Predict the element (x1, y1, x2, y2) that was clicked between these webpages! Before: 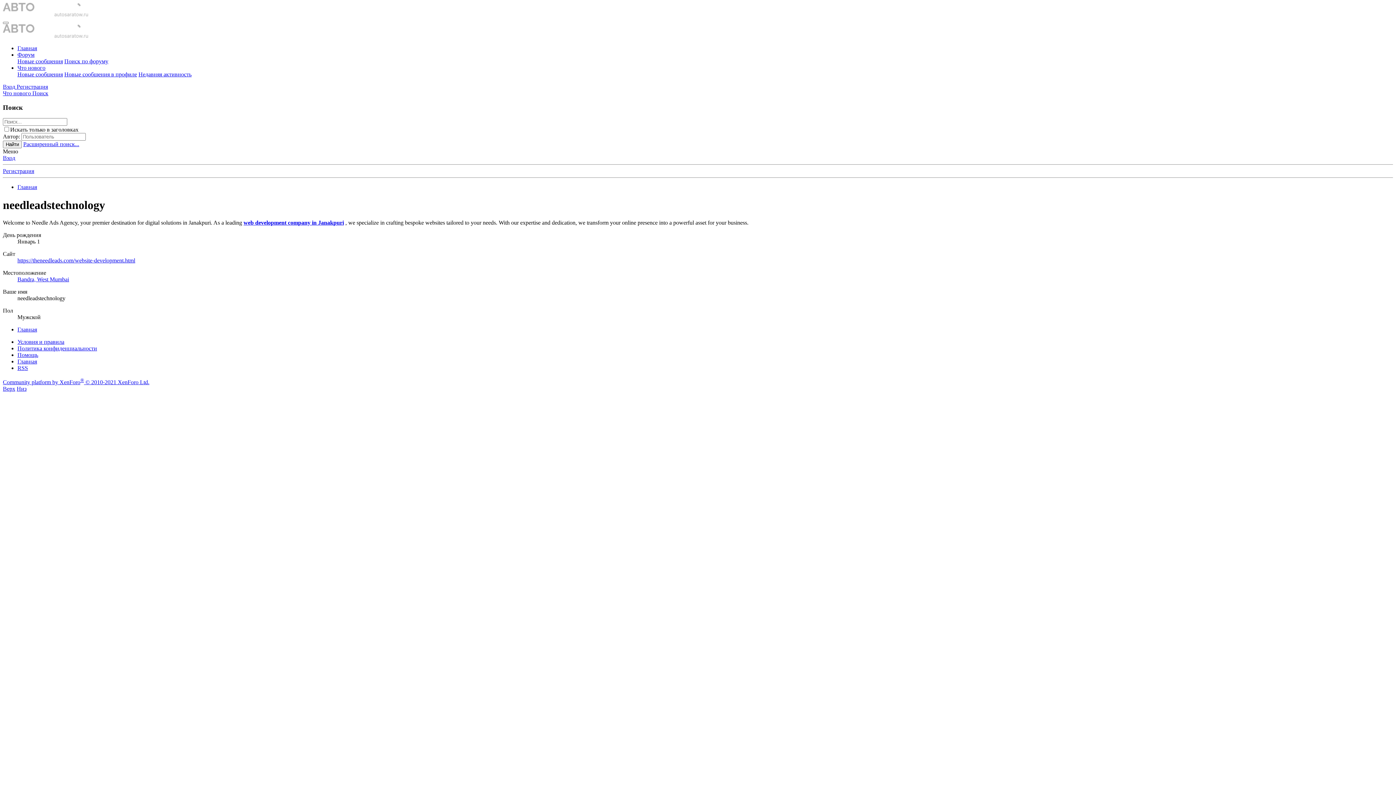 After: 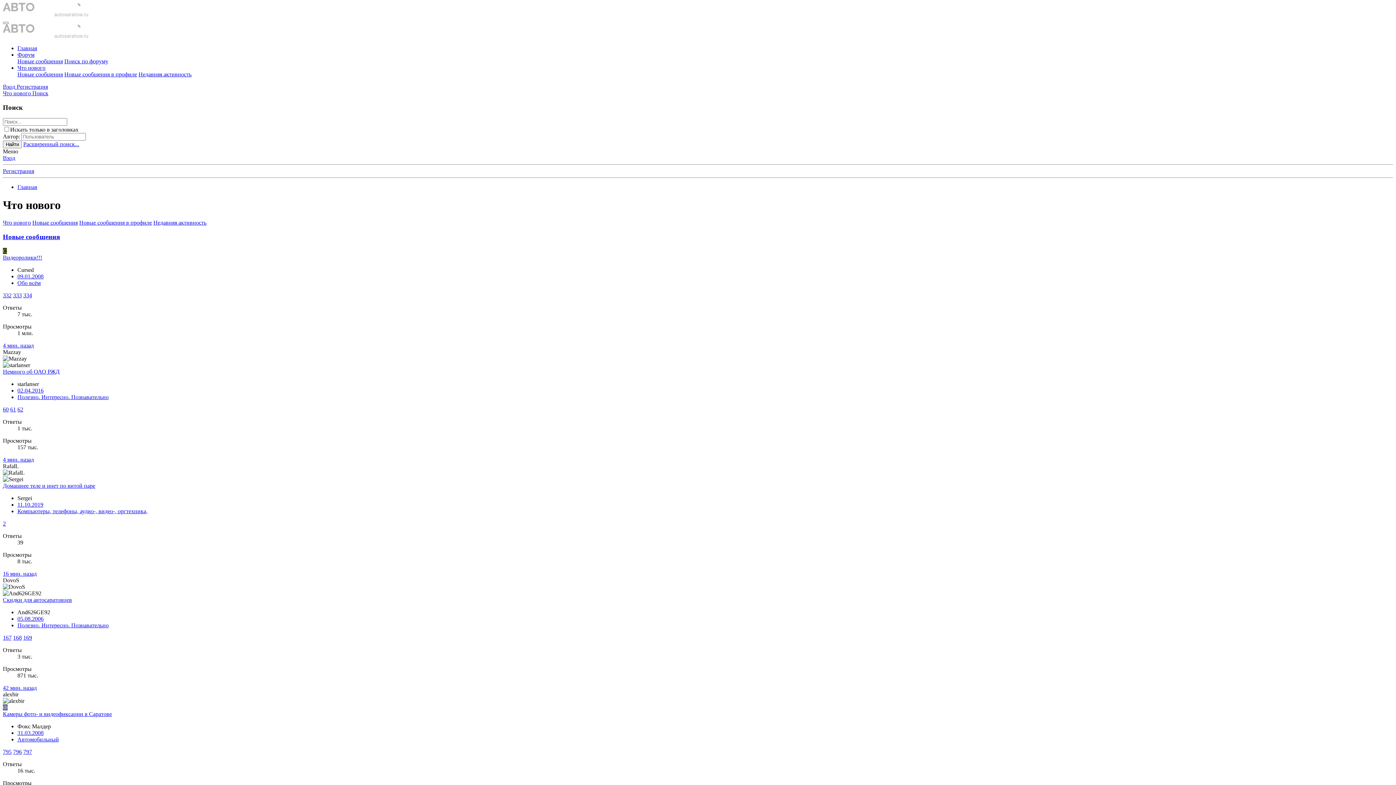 Action: bbox: (2, 90, 32, 96) label: Что нового